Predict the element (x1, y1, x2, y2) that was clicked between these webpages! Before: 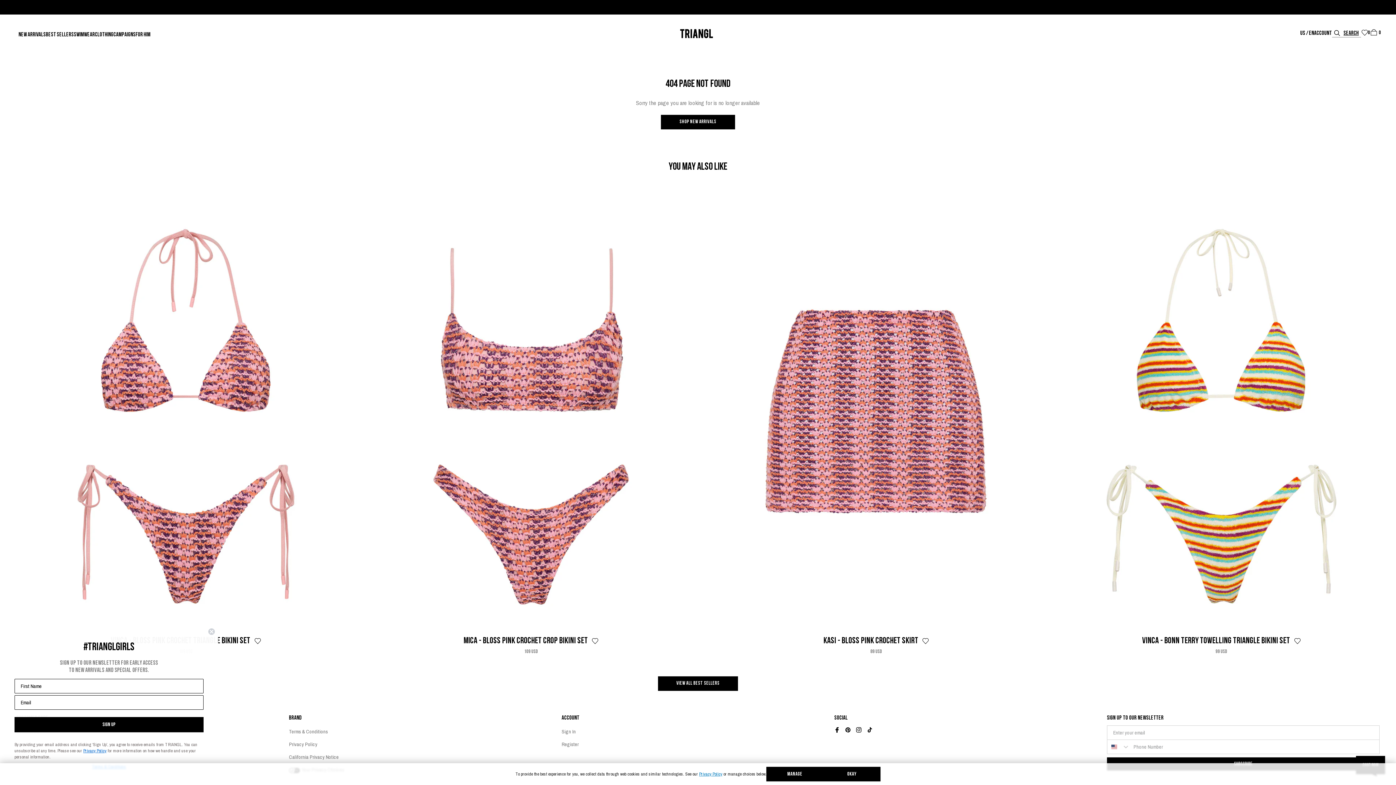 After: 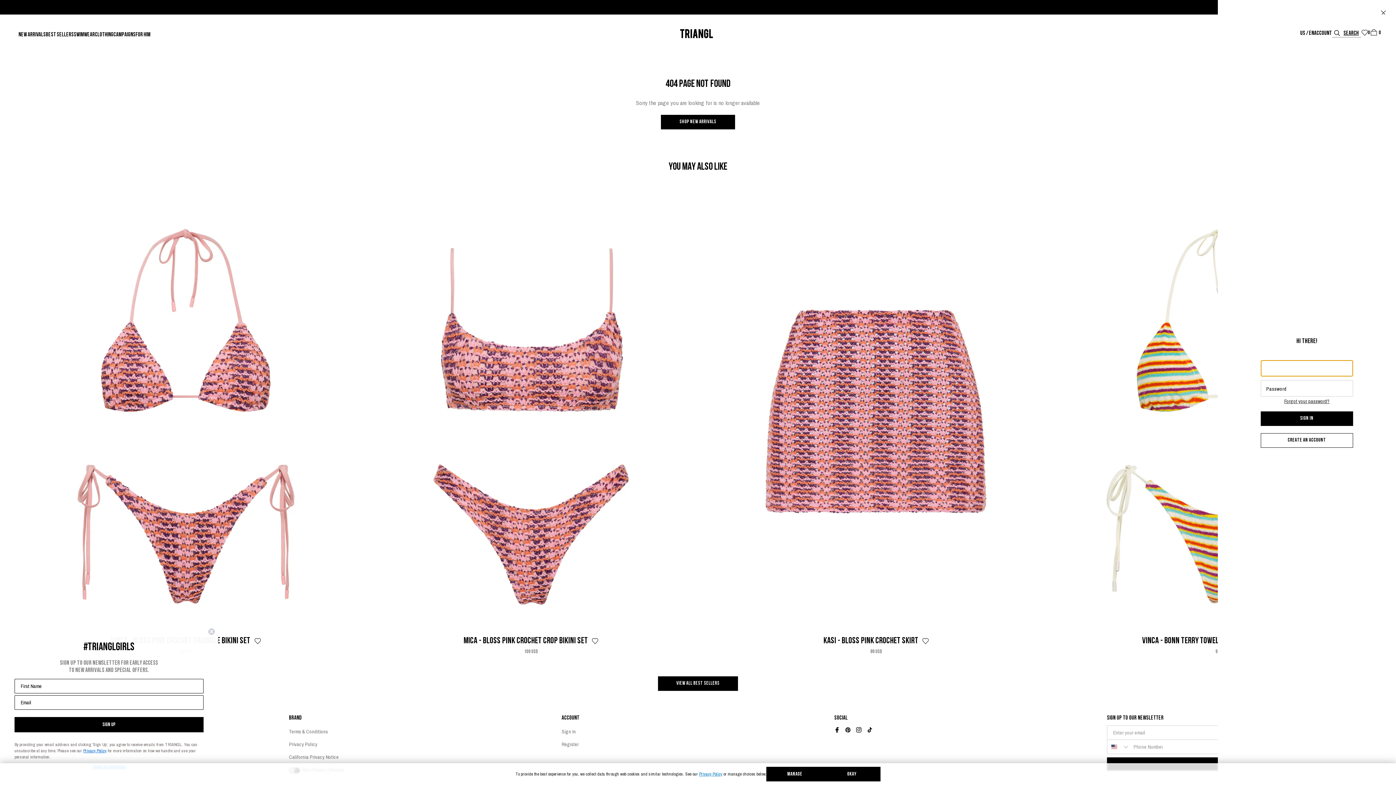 Action: bbox: (1314, 28, 1332, 38) label: Account